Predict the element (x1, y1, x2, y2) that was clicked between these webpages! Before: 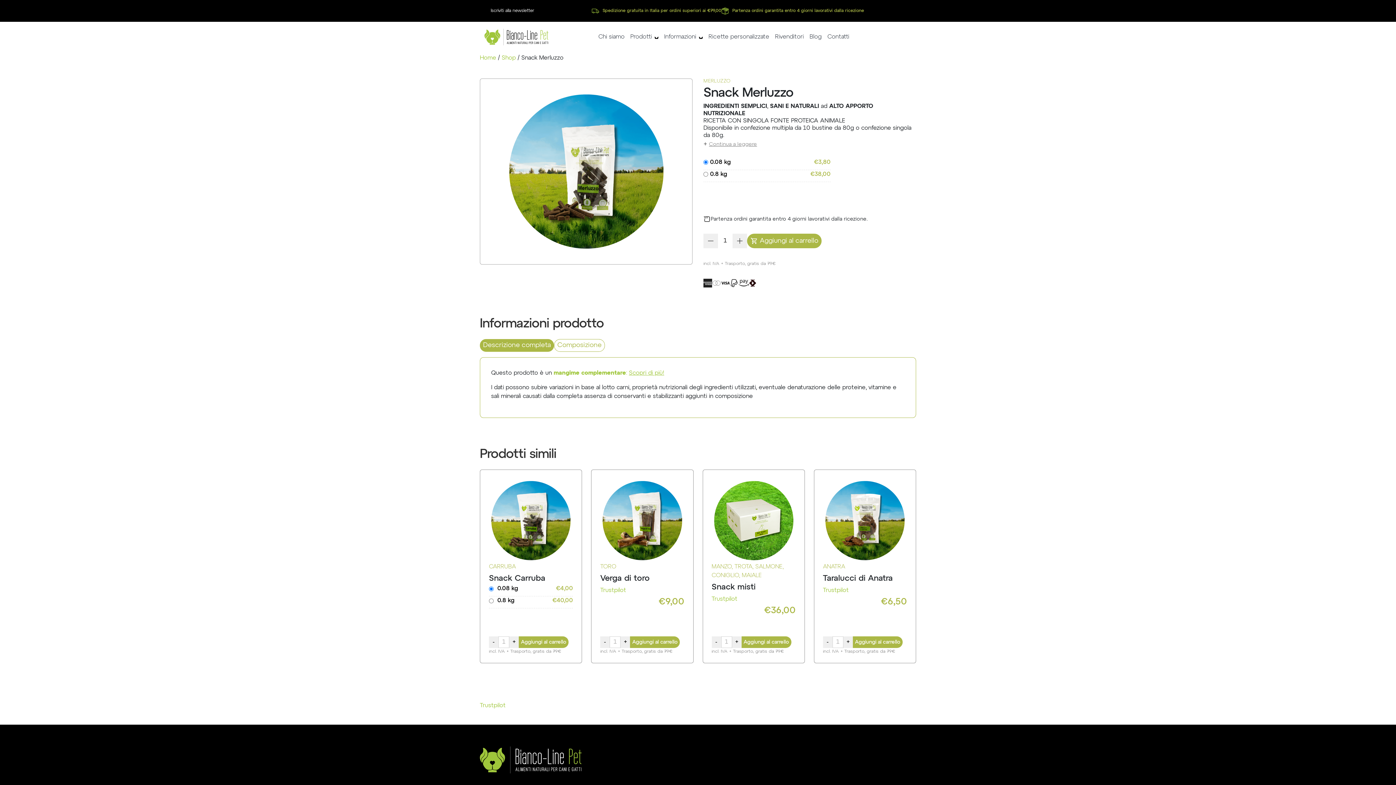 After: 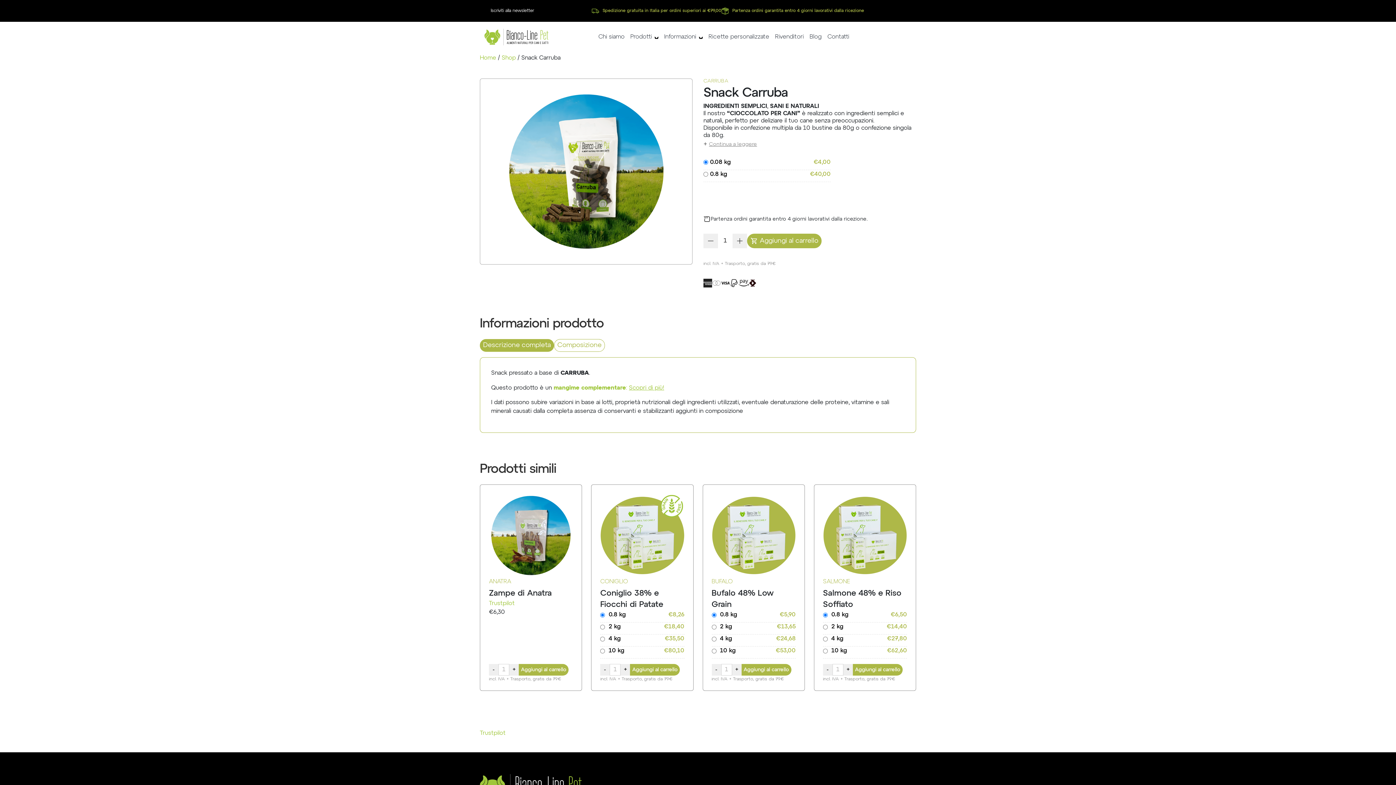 Action: bbox: (489, 518, 573, 523)